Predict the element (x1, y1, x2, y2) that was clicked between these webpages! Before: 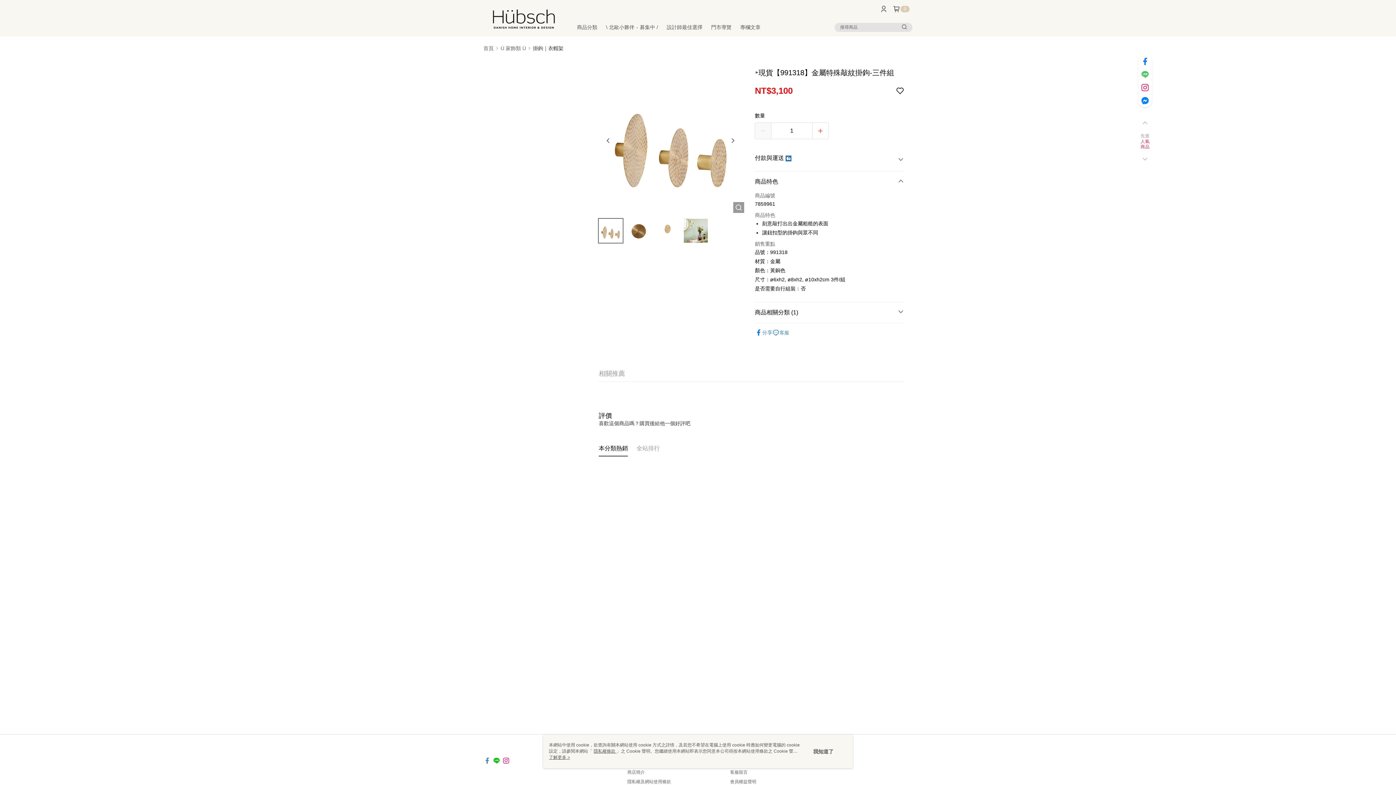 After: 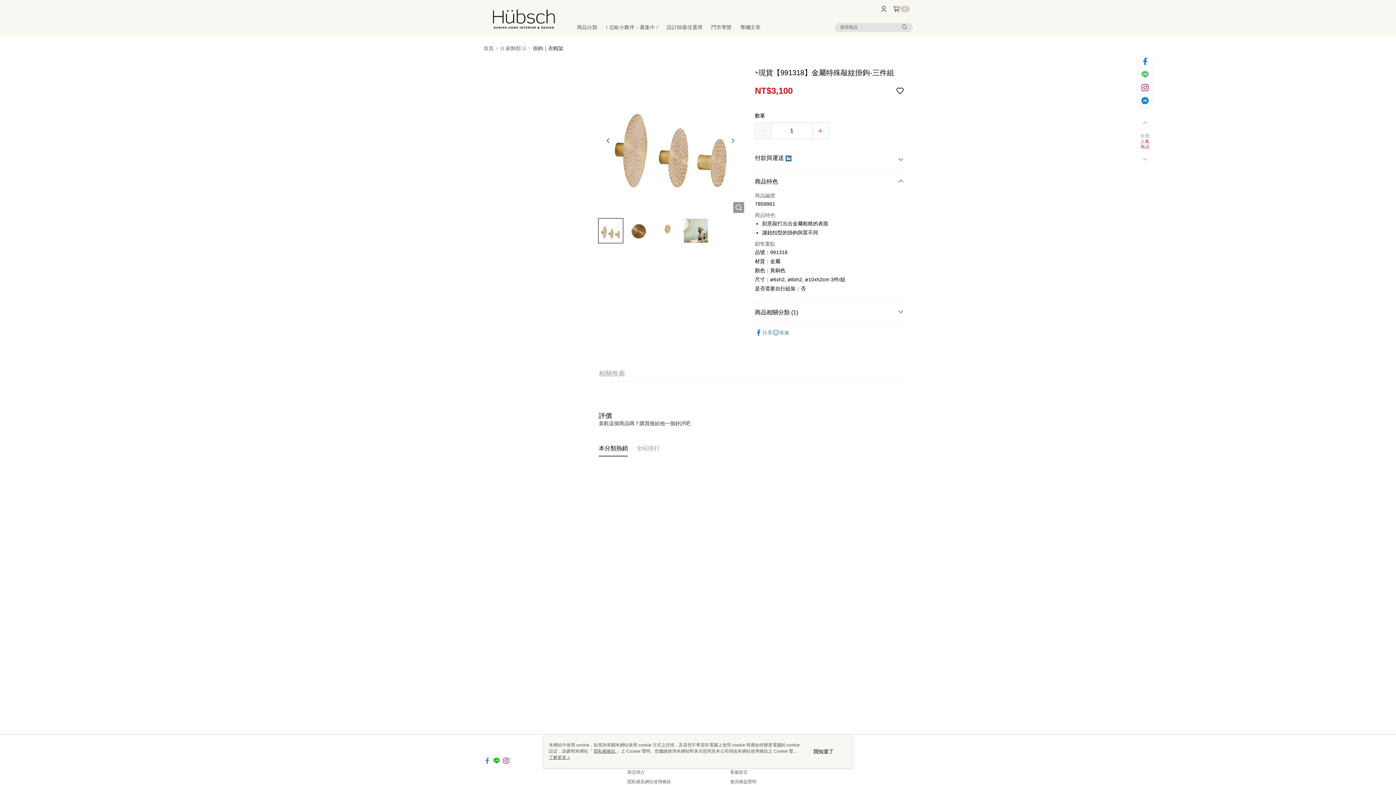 Action: bbox: (502, 753, 509, 760)